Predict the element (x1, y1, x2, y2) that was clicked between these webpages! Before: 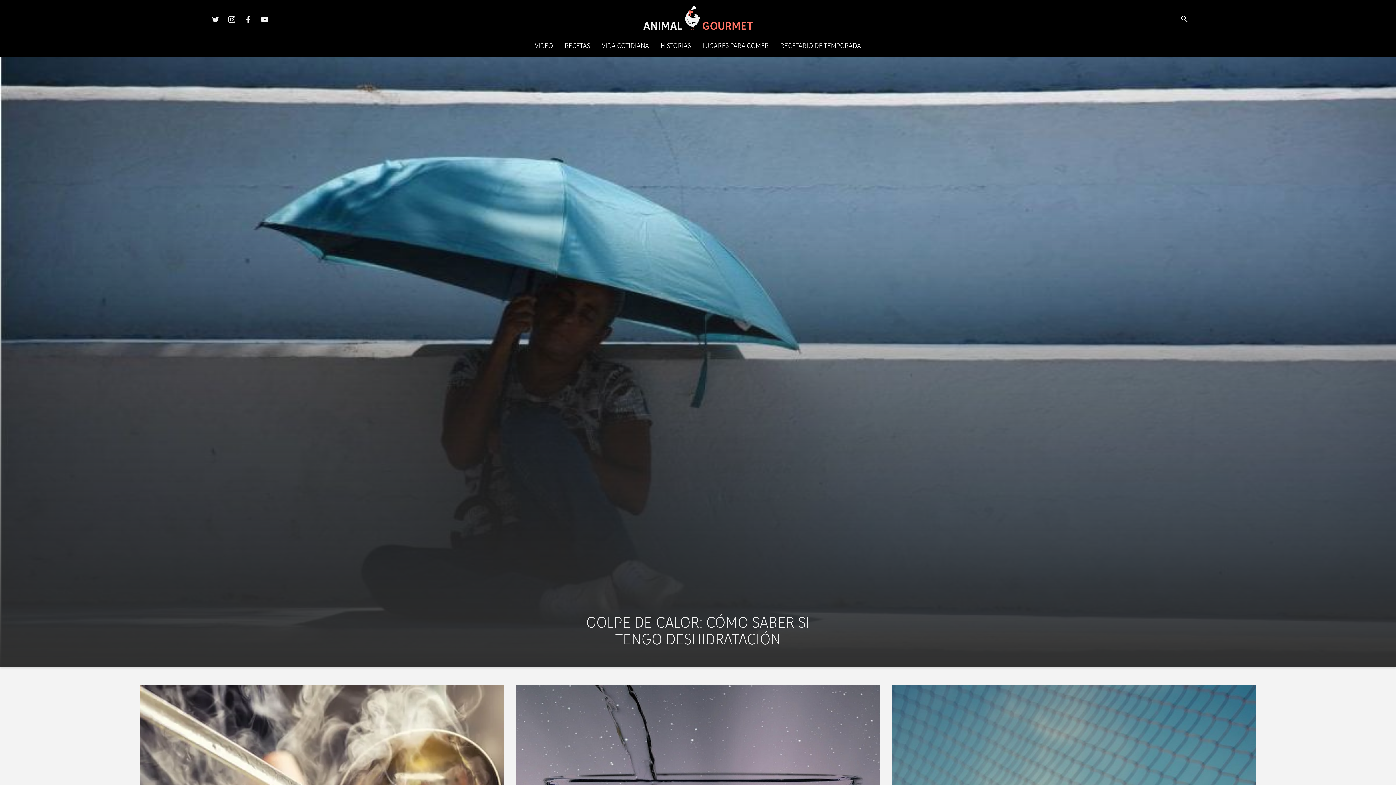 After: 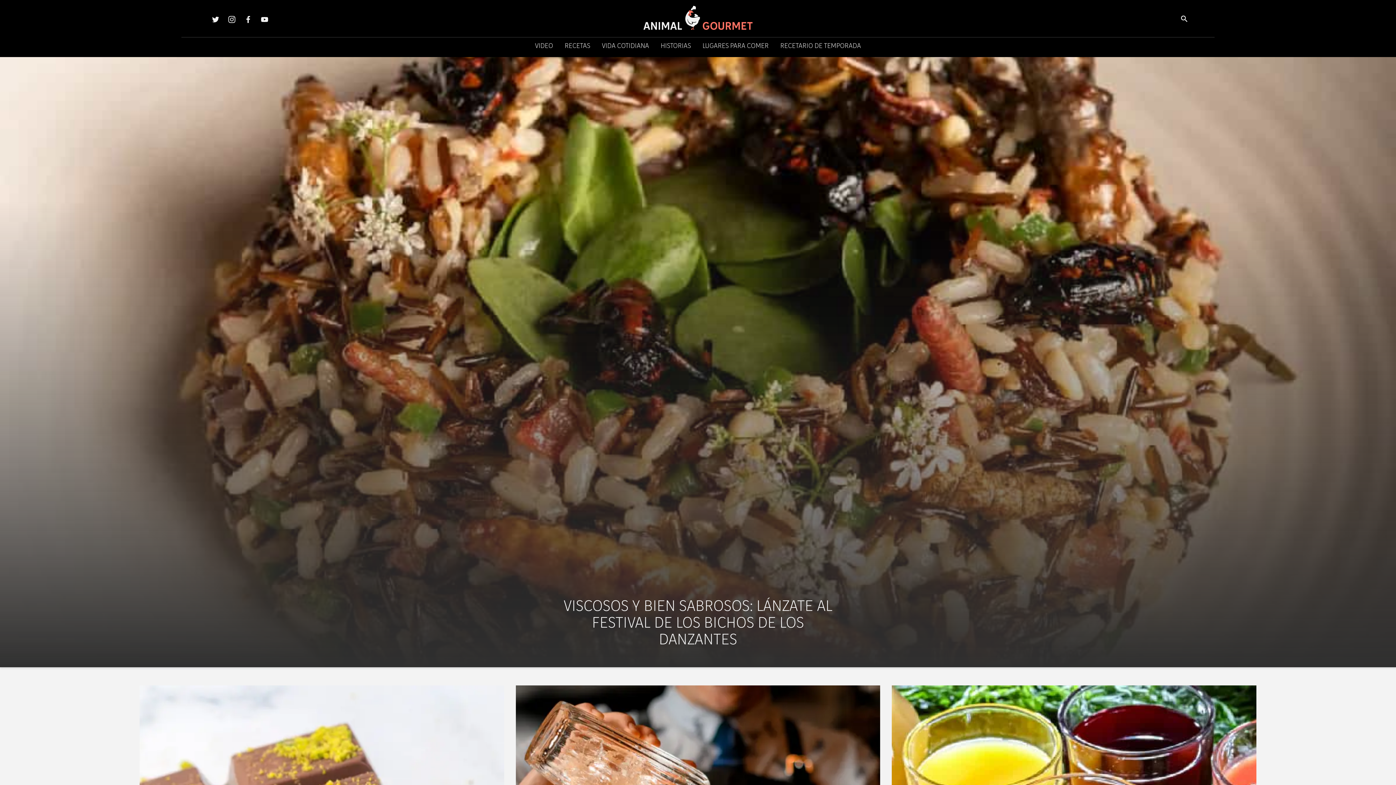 Action: bbox: (602, 43, 649, 49) label: VIDA COTIDIANA